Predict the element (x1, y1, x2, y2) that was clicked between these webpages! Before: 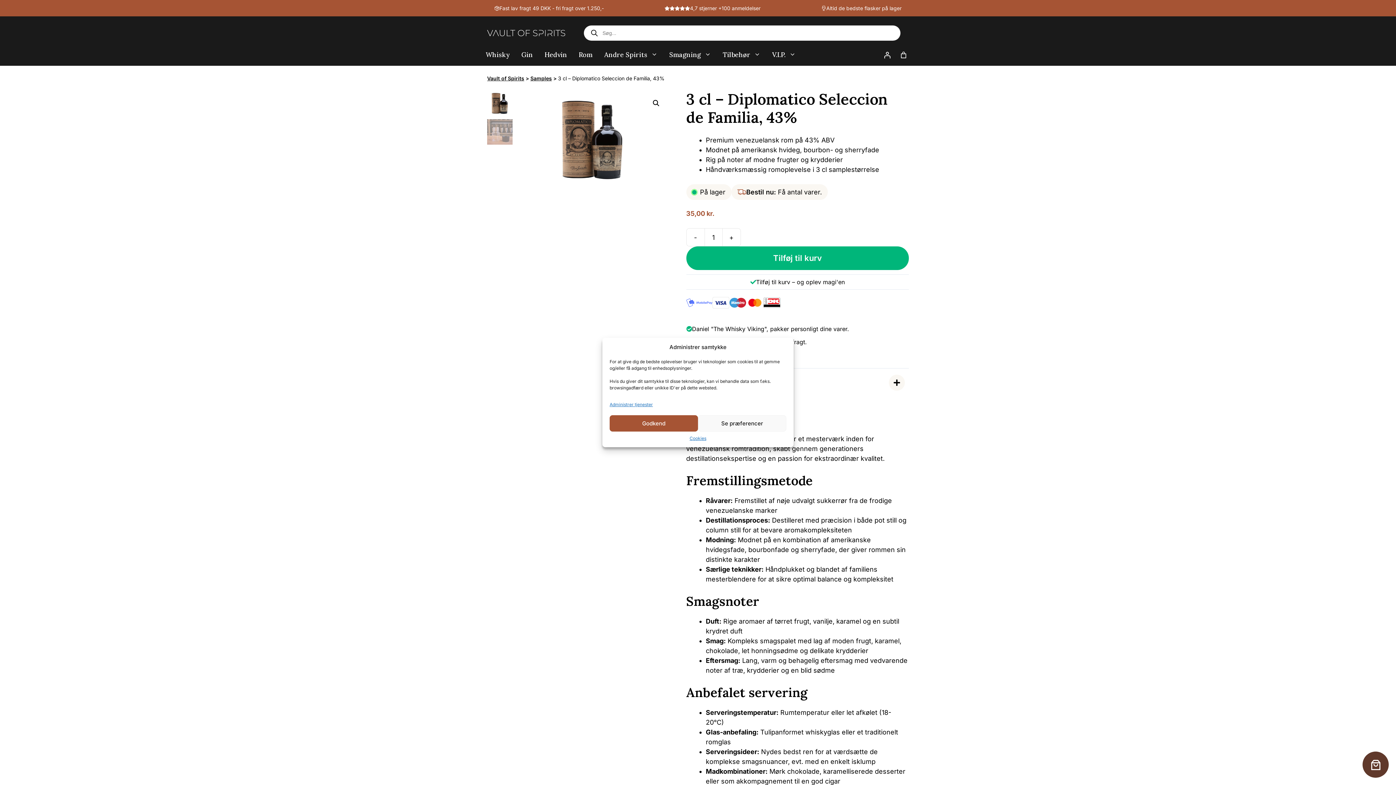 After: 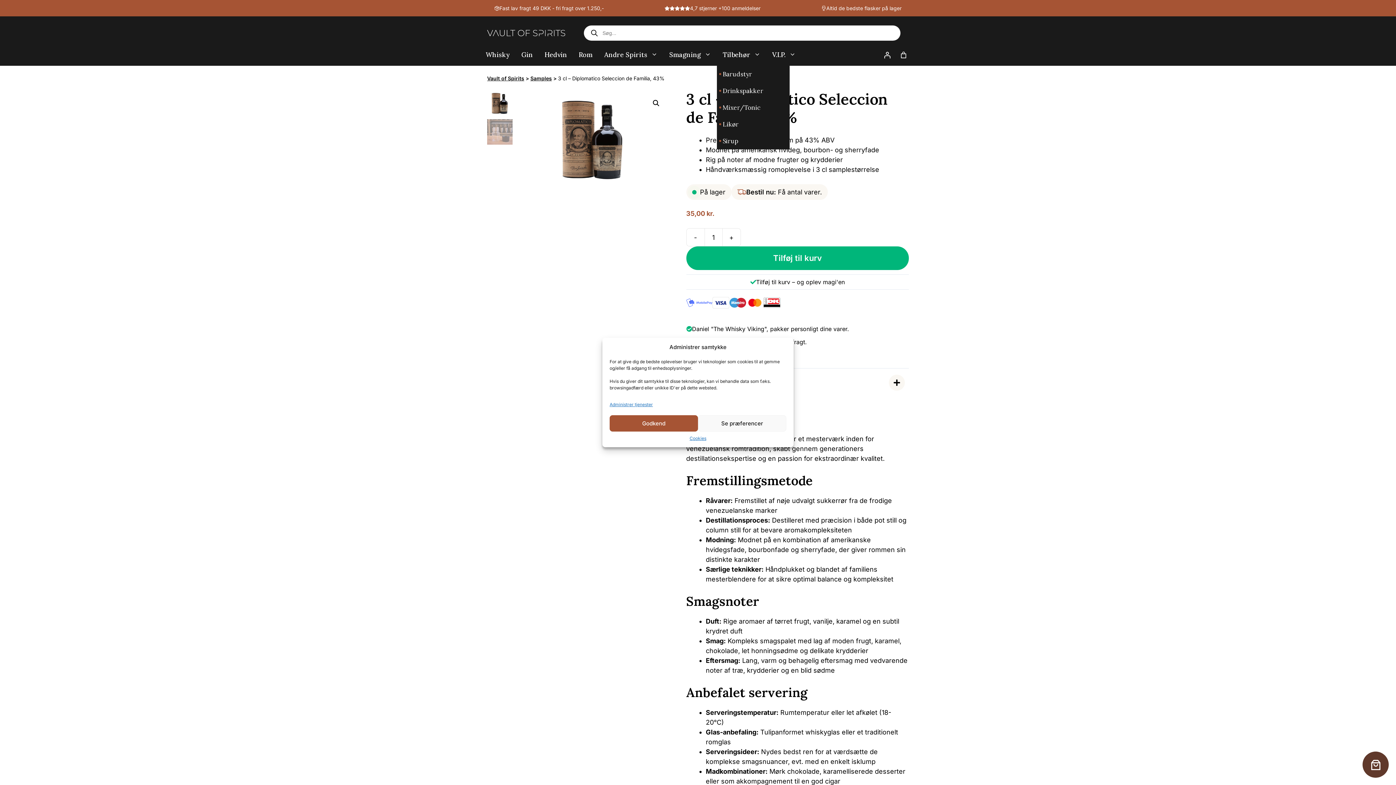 Action: bbox: (717, 44, 766, 65) label: Tilbehør